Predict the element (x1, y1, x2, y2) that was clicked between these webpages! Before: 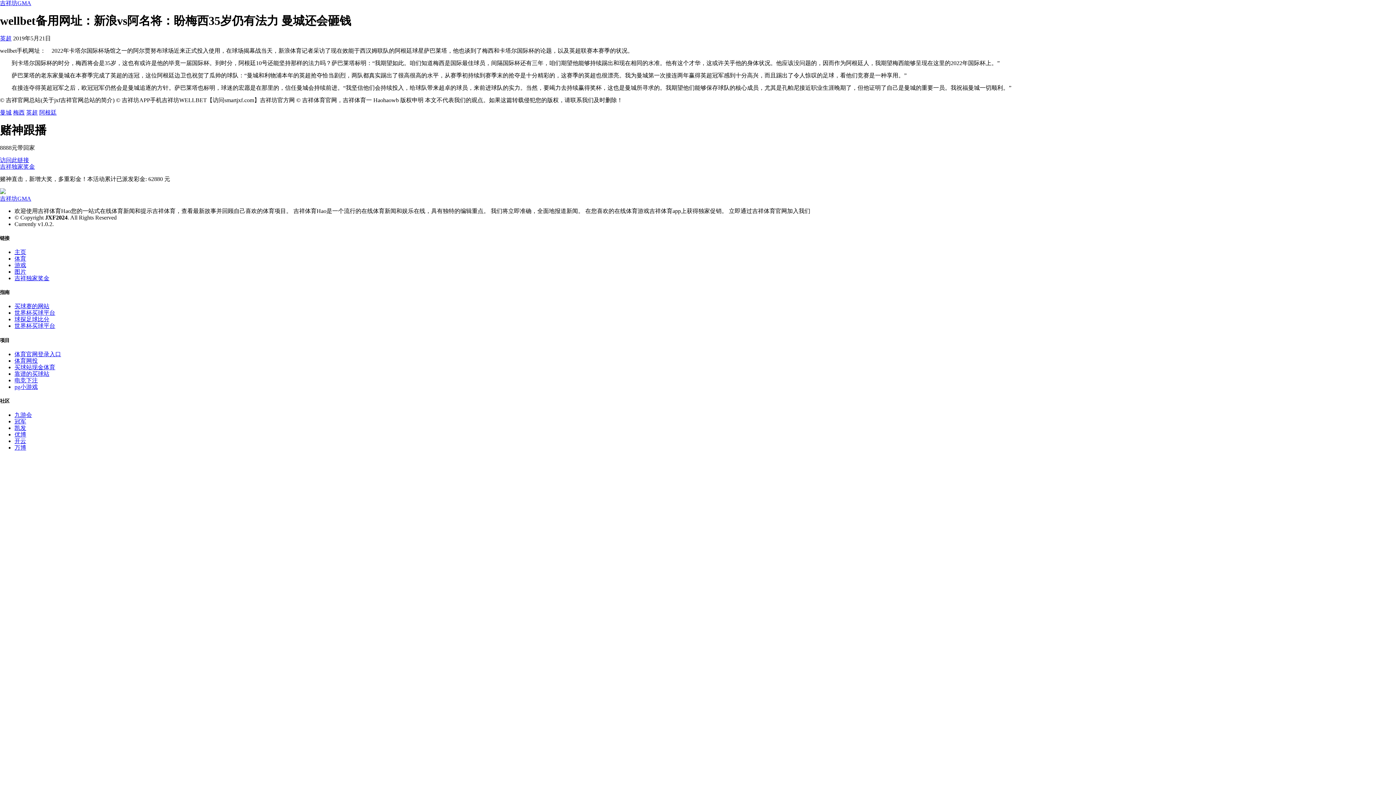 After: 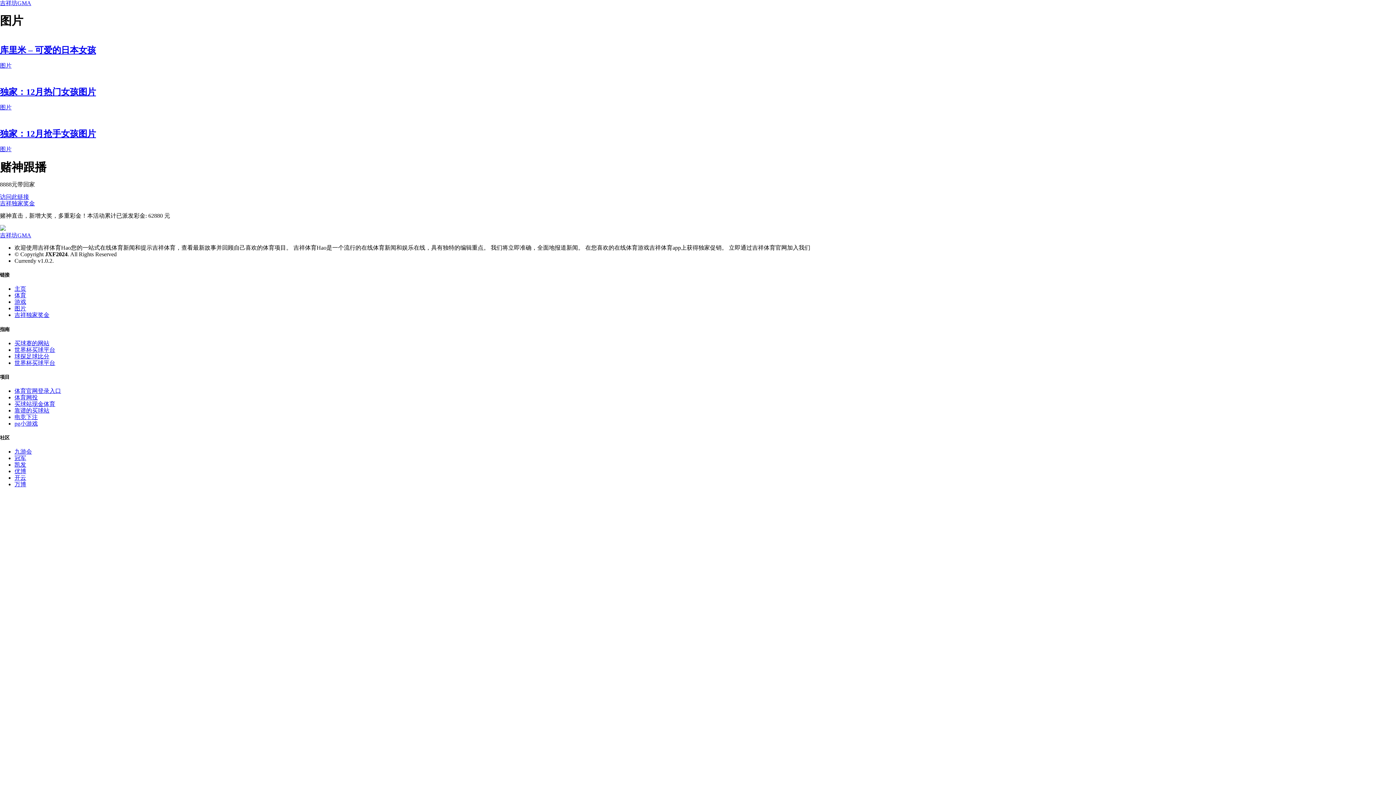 Action: bbox: (14, 268, 26, 274) label: 图片